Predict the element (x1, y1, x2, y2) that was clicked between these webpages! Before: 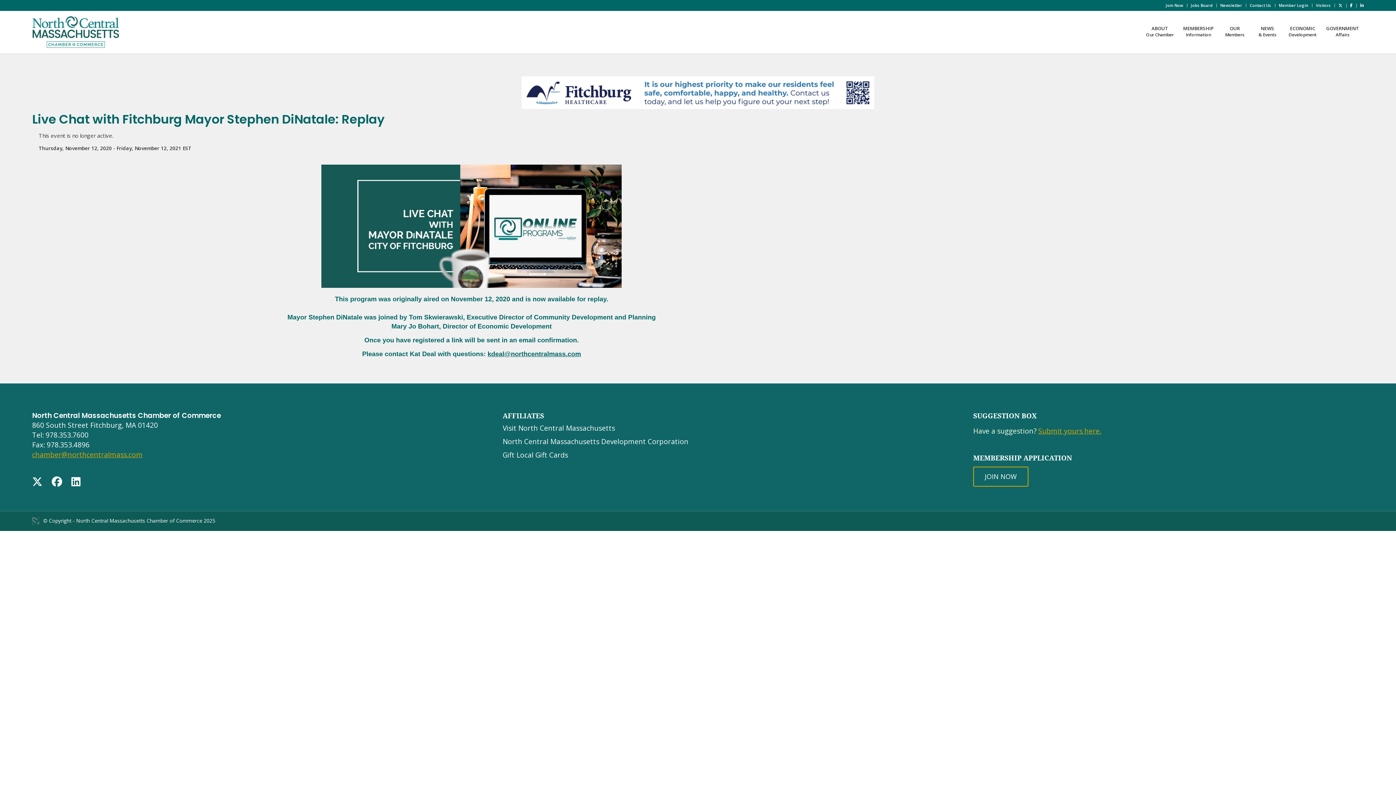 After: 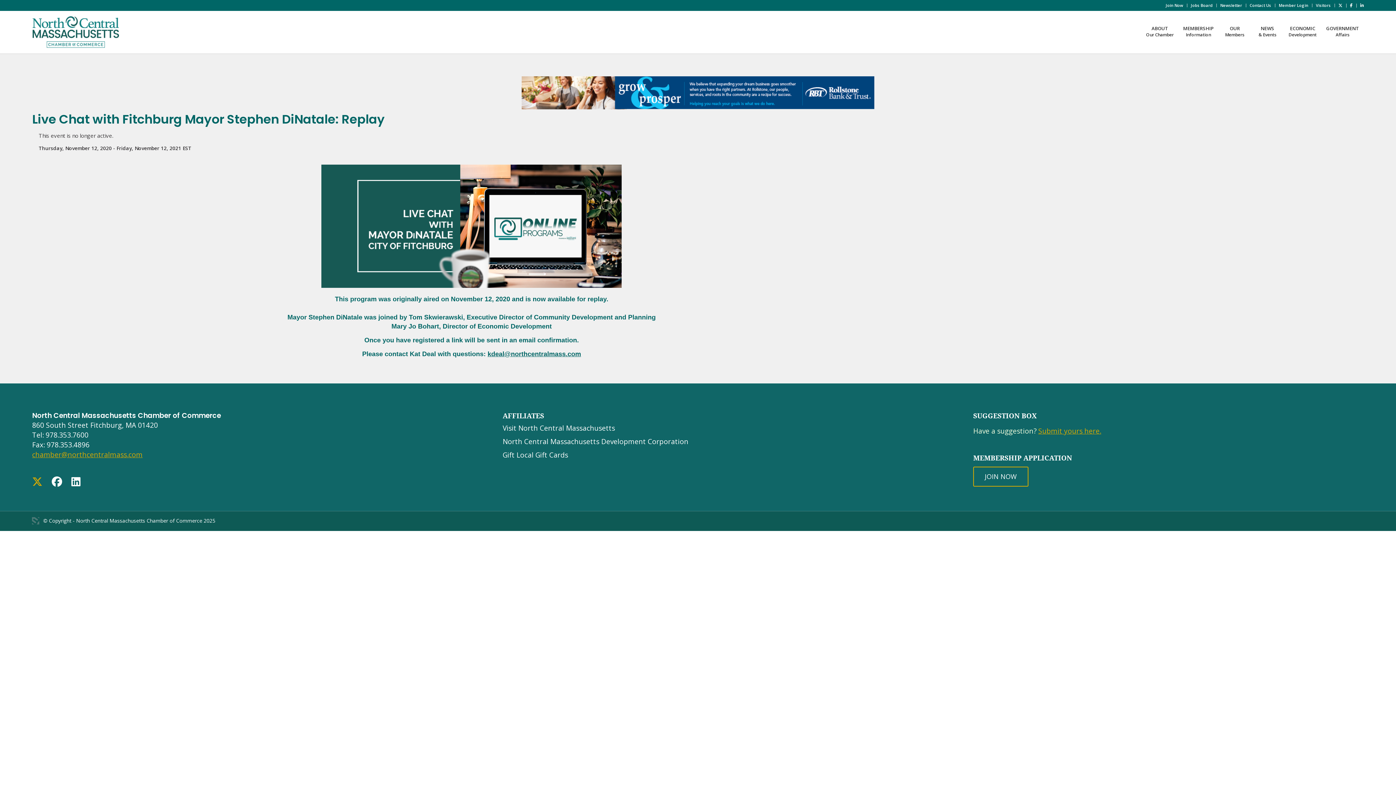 Action: bbox: (32, 474, 42, 488)